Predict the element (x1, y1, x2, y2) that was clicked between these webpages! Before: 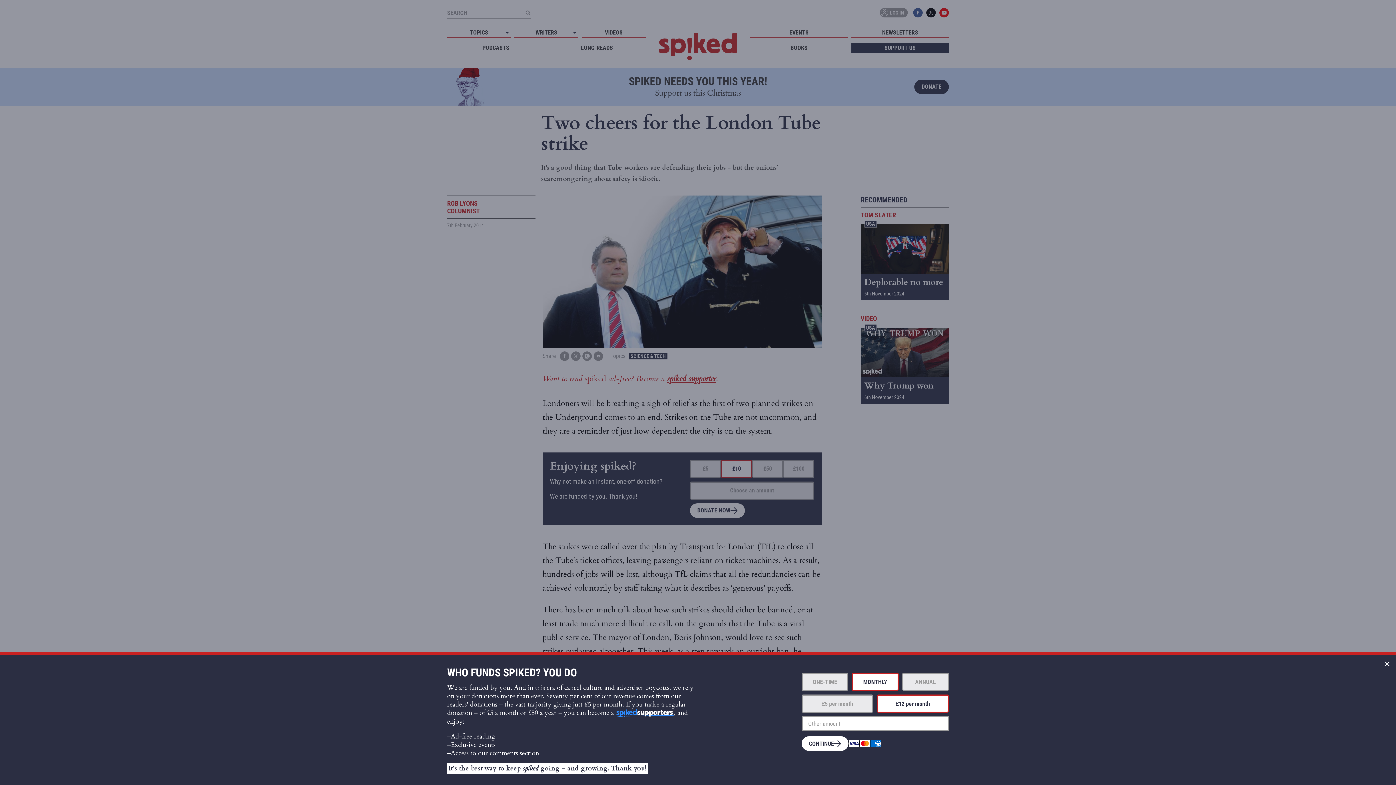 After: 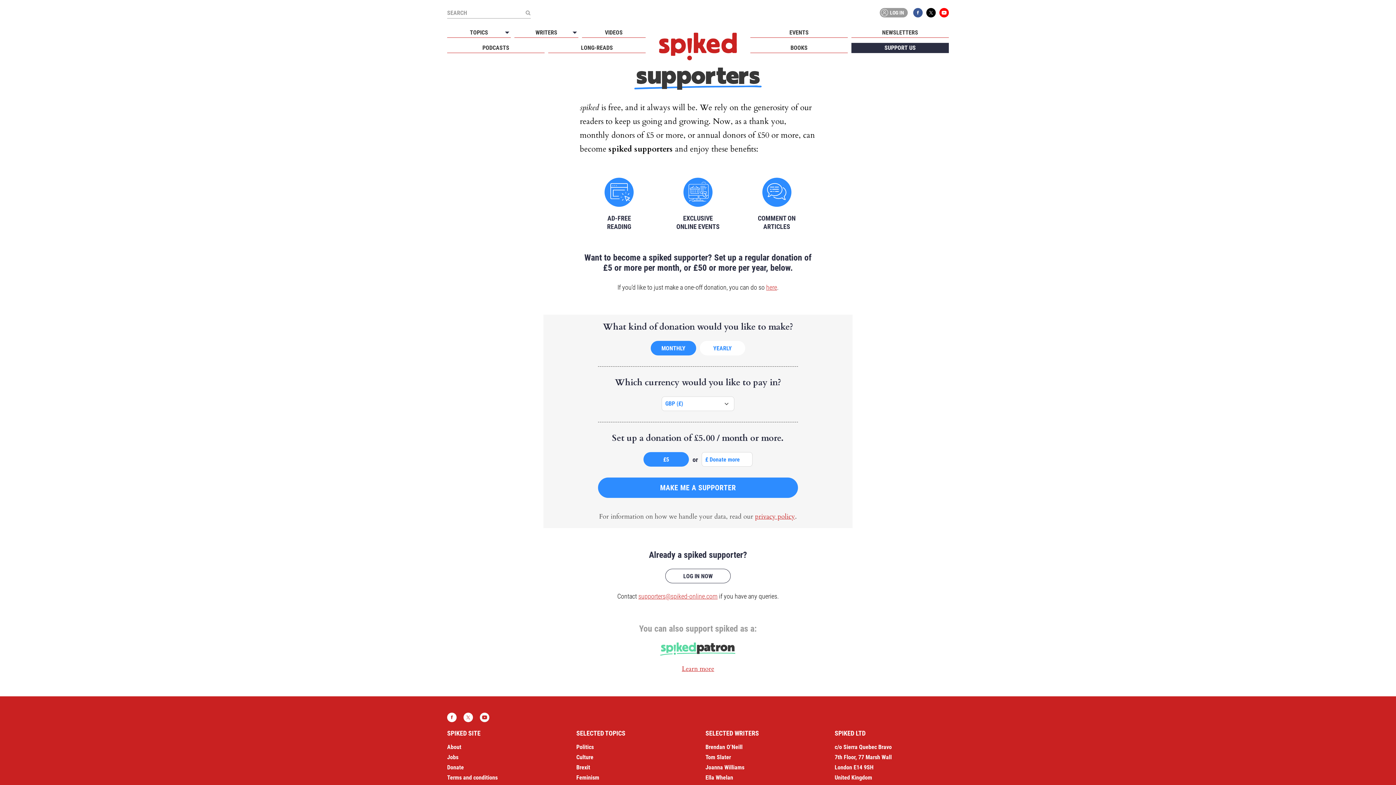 Action: bbox: (616, 709, 674, 717)